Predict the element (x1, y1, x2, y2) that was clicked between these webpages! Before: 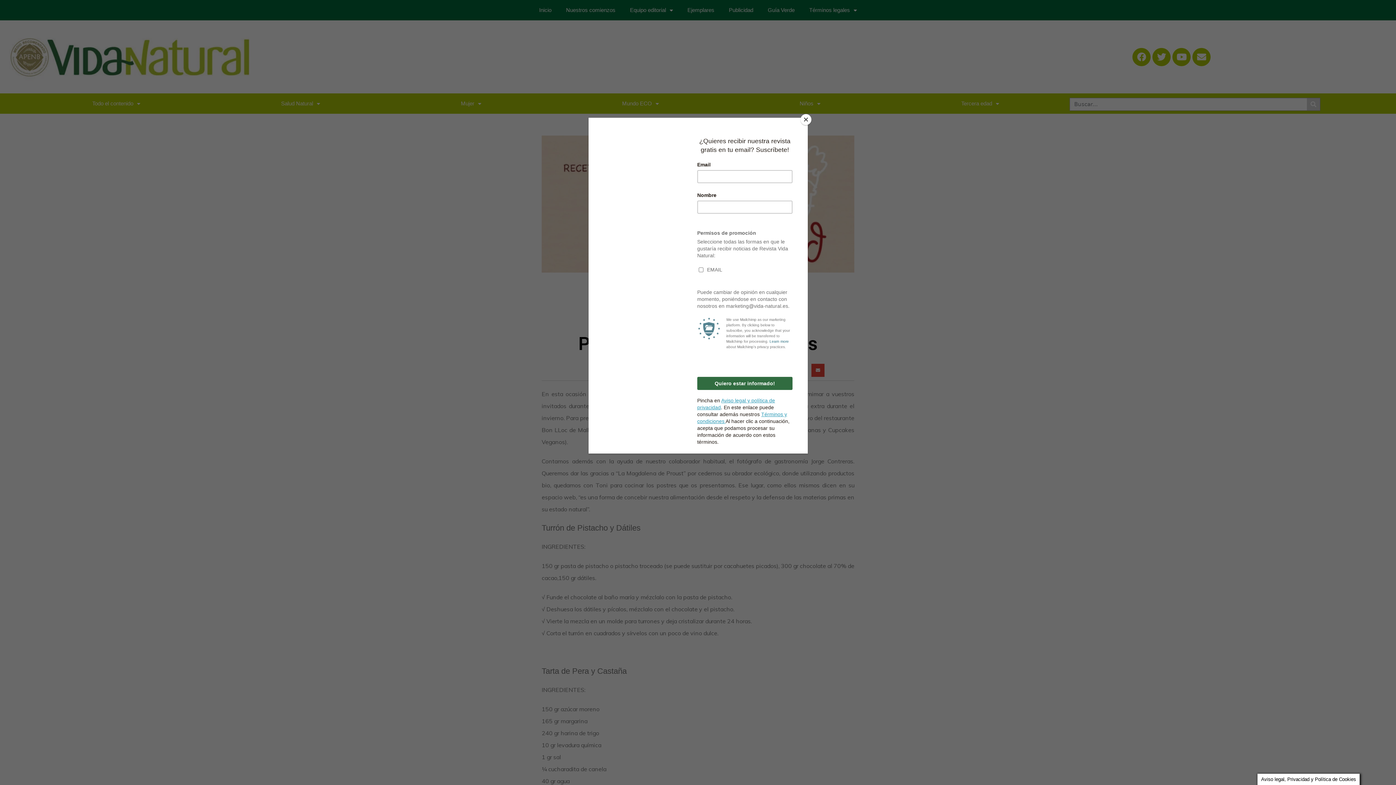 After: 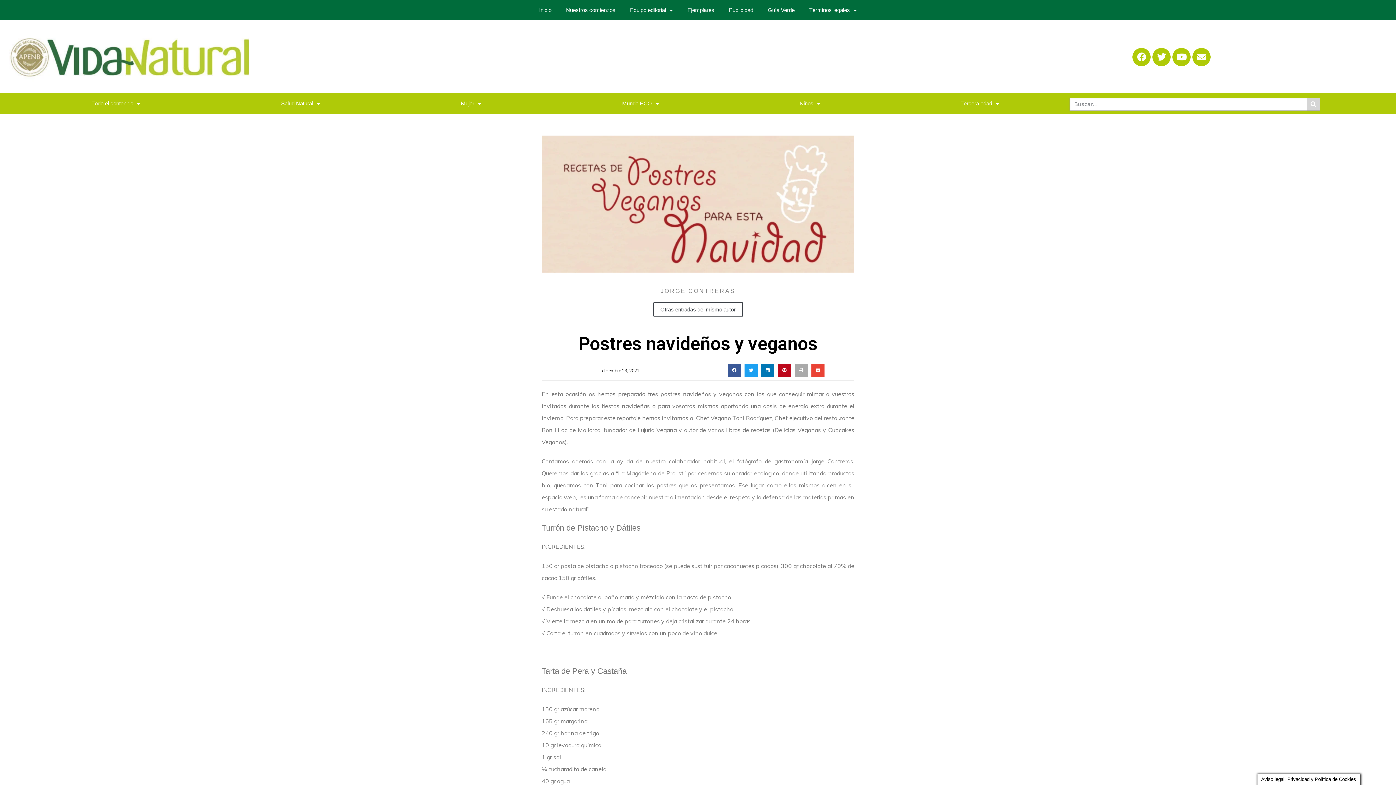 Action: bbox: (800, 114, 811, 125) label: Close